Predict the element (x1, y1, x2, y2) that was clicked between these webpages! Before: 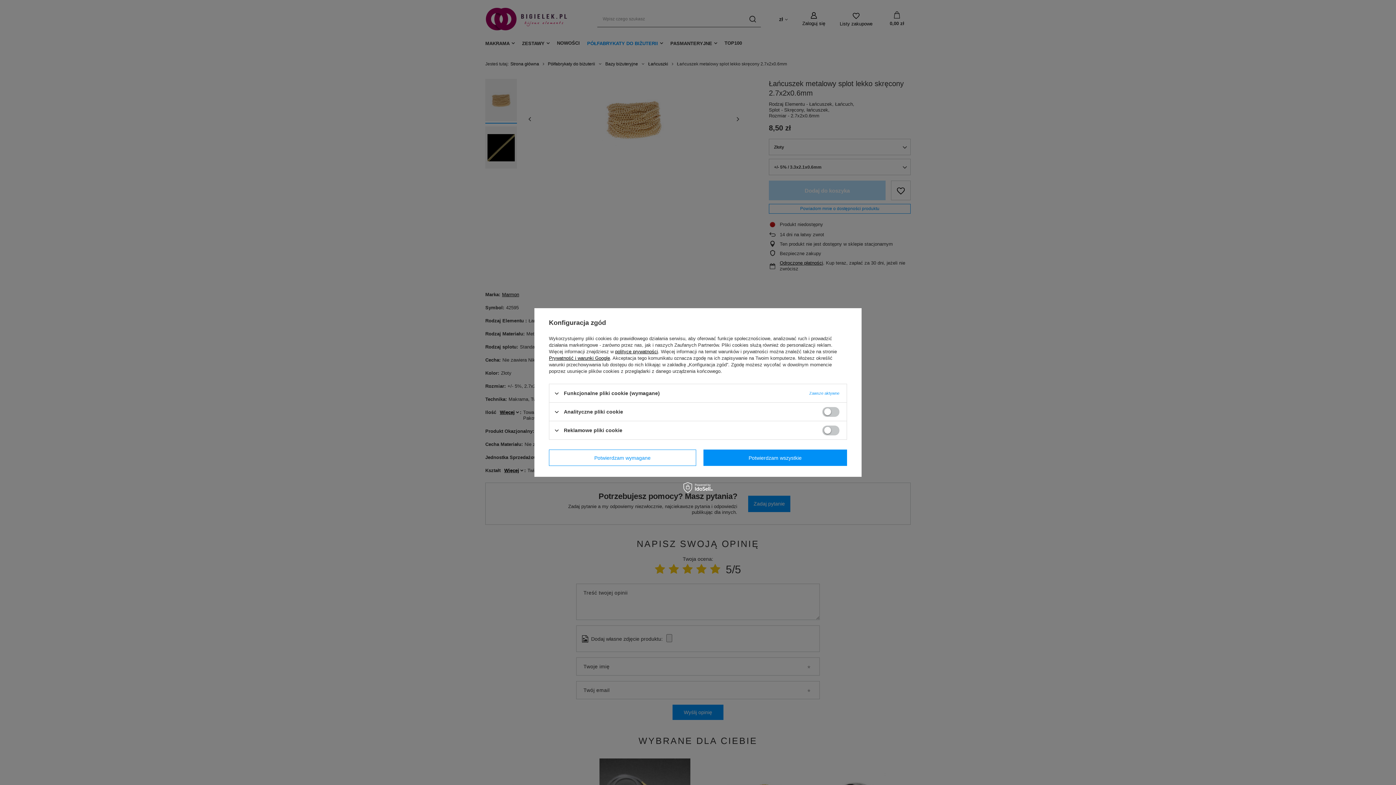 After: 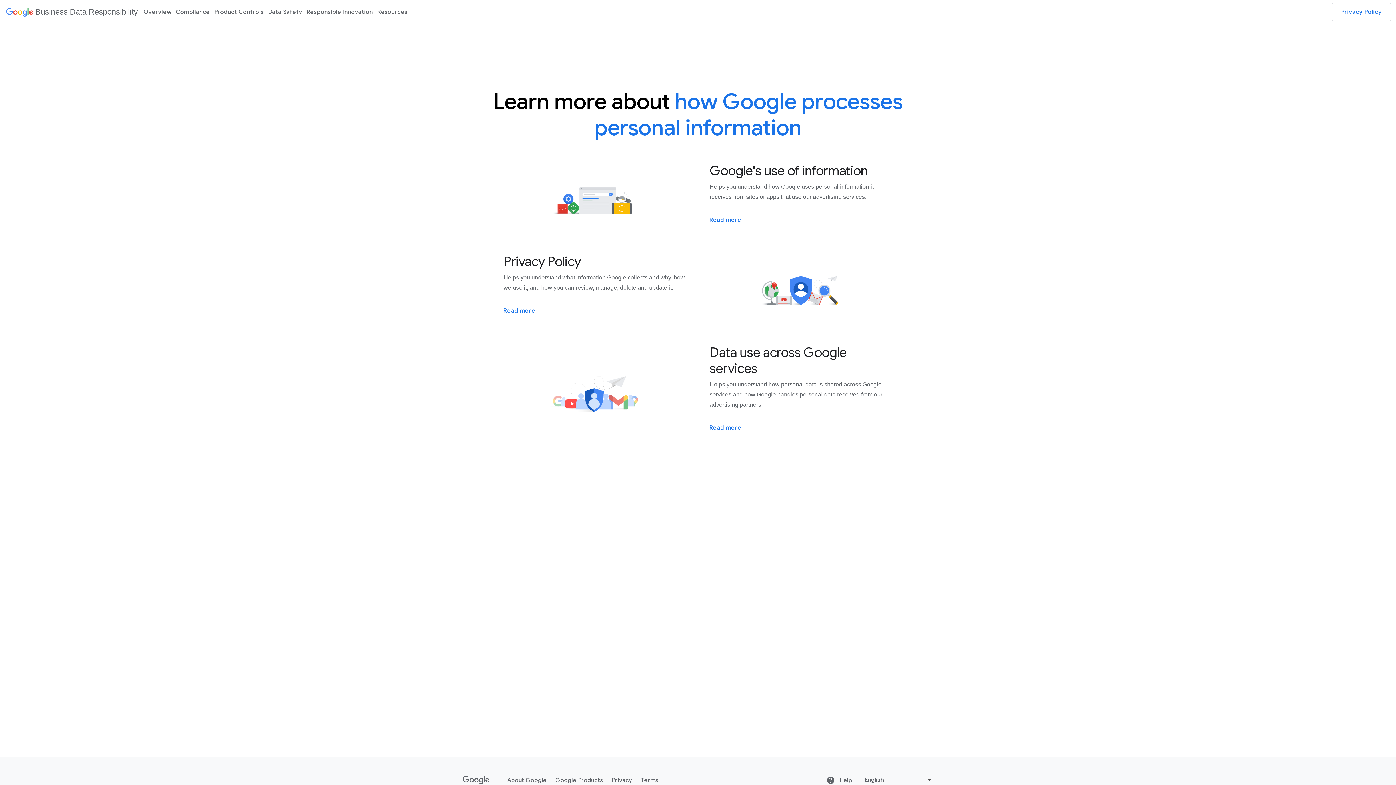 Action: label: Prywatność i warunki Google bbox: (549, 355, 610, 361)